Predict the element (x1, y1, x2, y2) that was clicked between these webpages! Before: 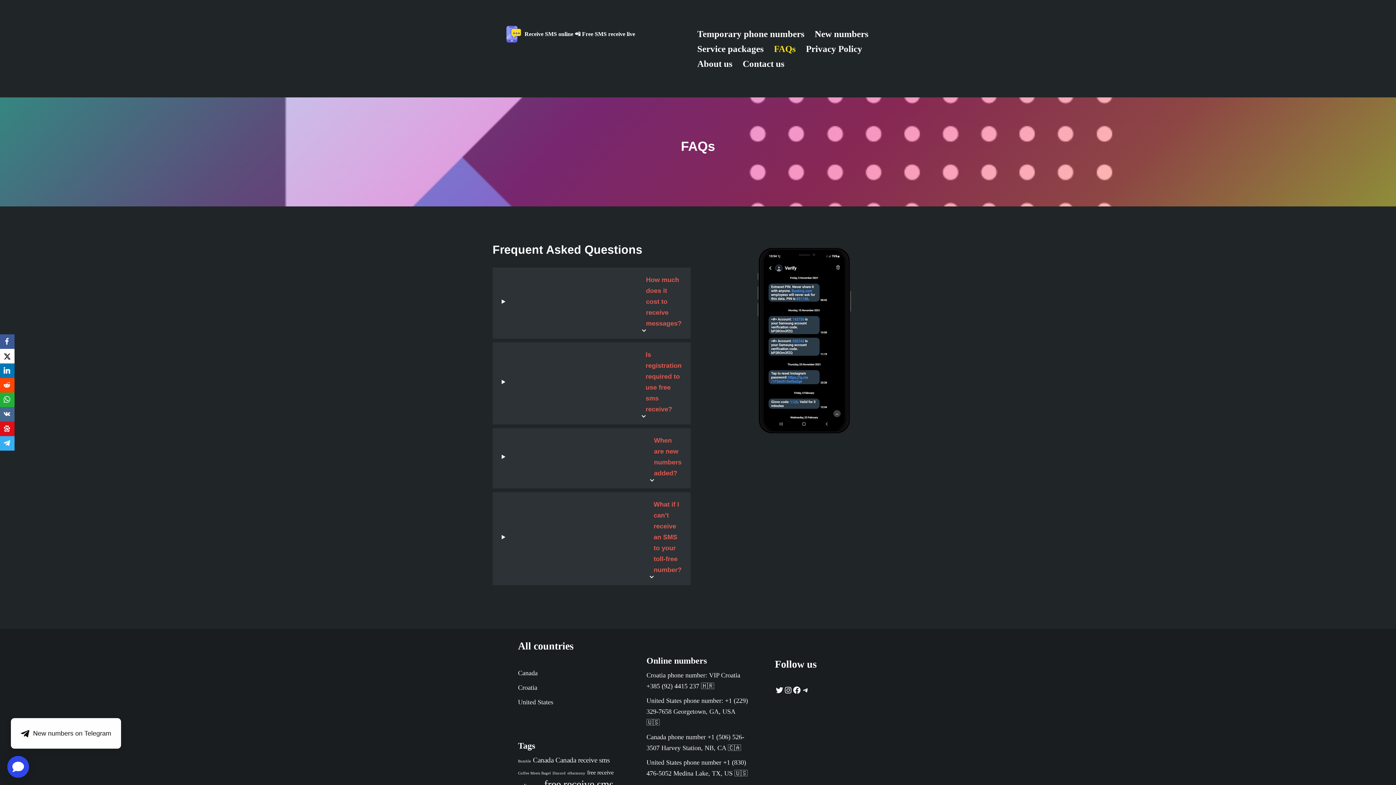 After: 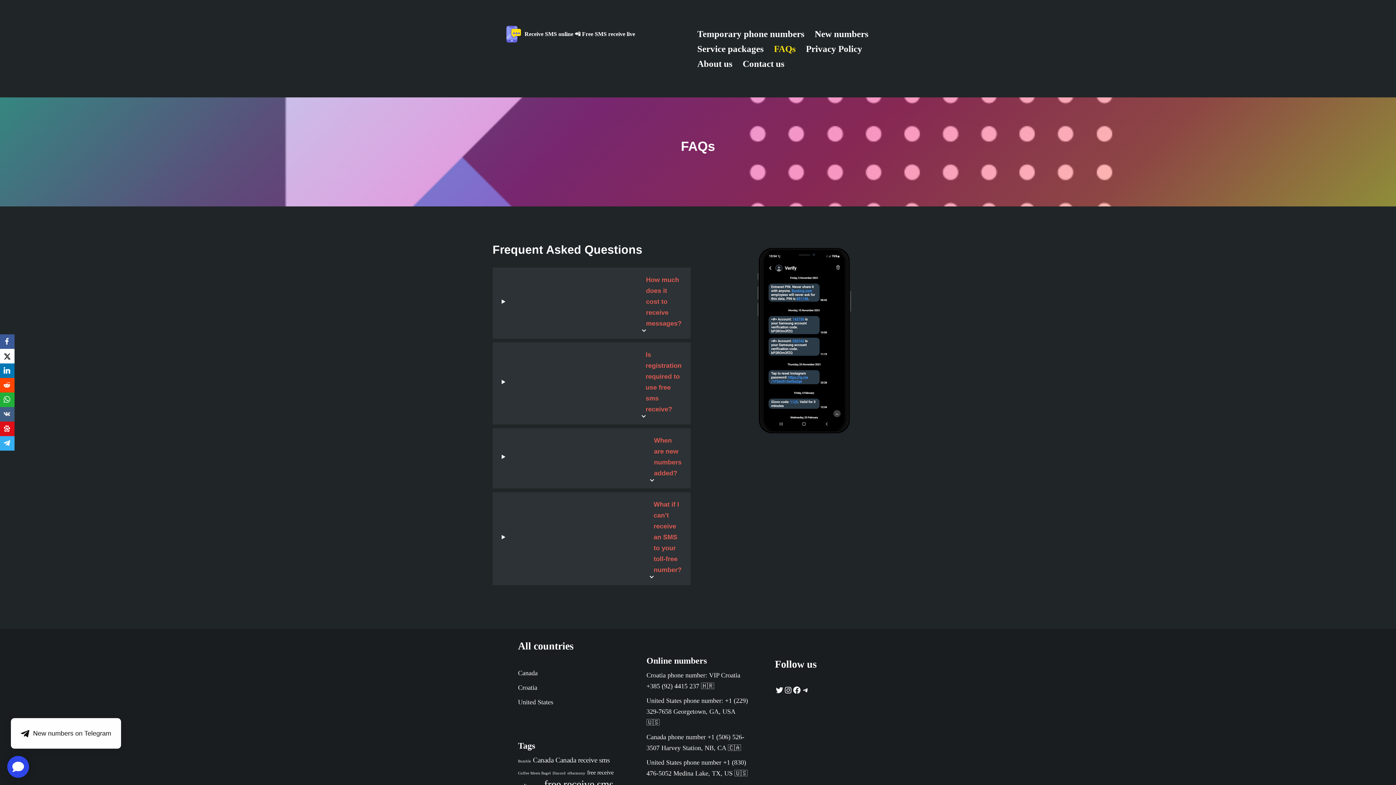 Action: label: VKontakte bbox: (0, 407, 14, 421)